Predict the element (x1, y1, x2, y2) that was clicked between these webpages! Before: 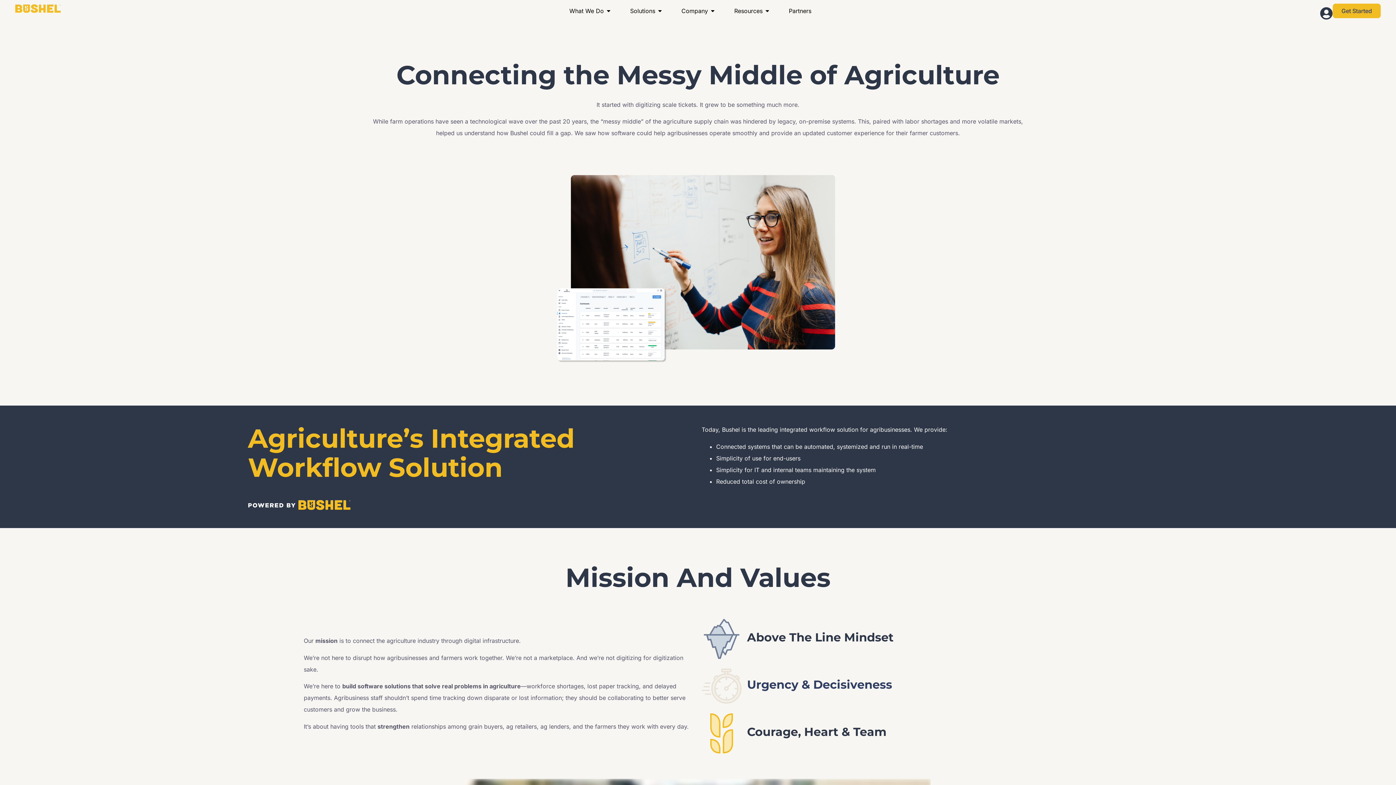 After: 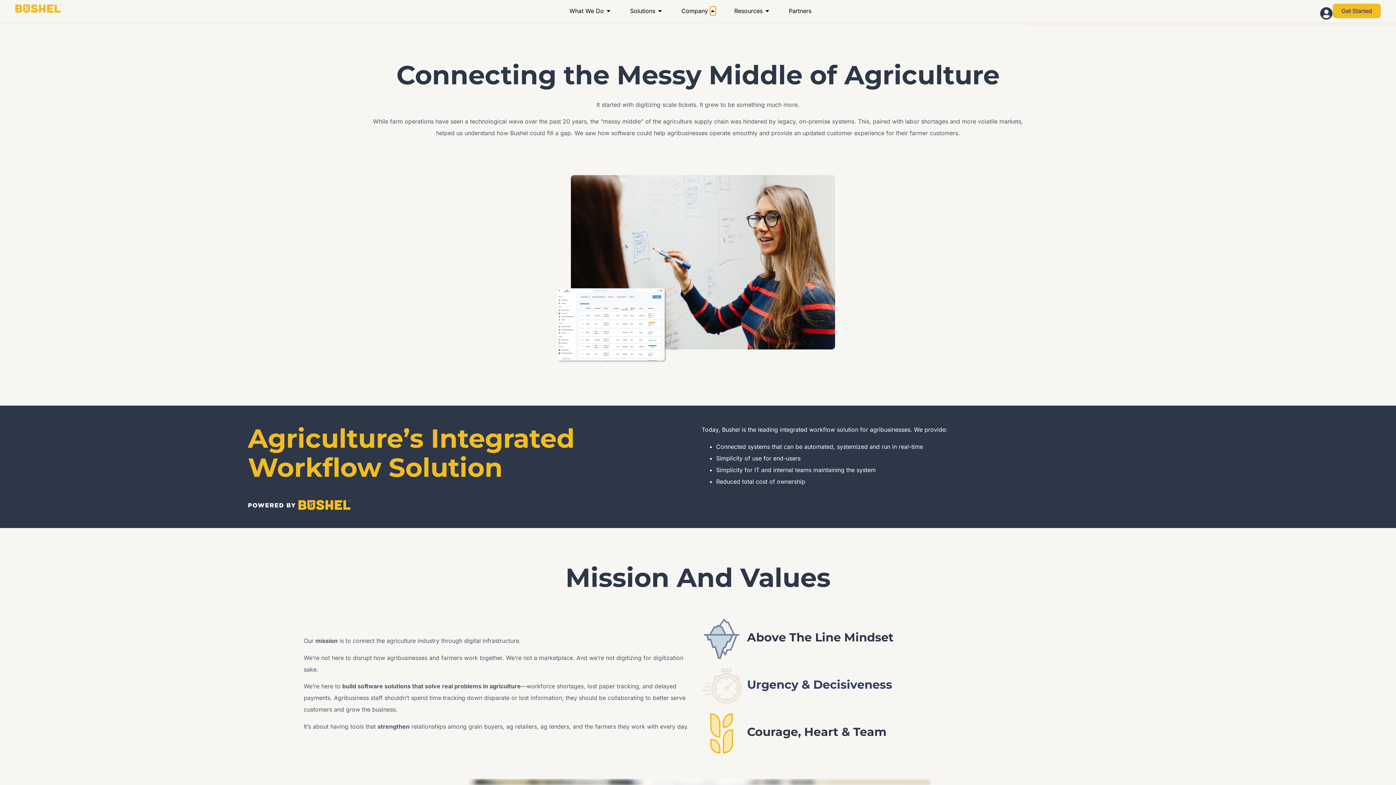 Action: bbox: (710, 6, 715, 15) label: Open Company